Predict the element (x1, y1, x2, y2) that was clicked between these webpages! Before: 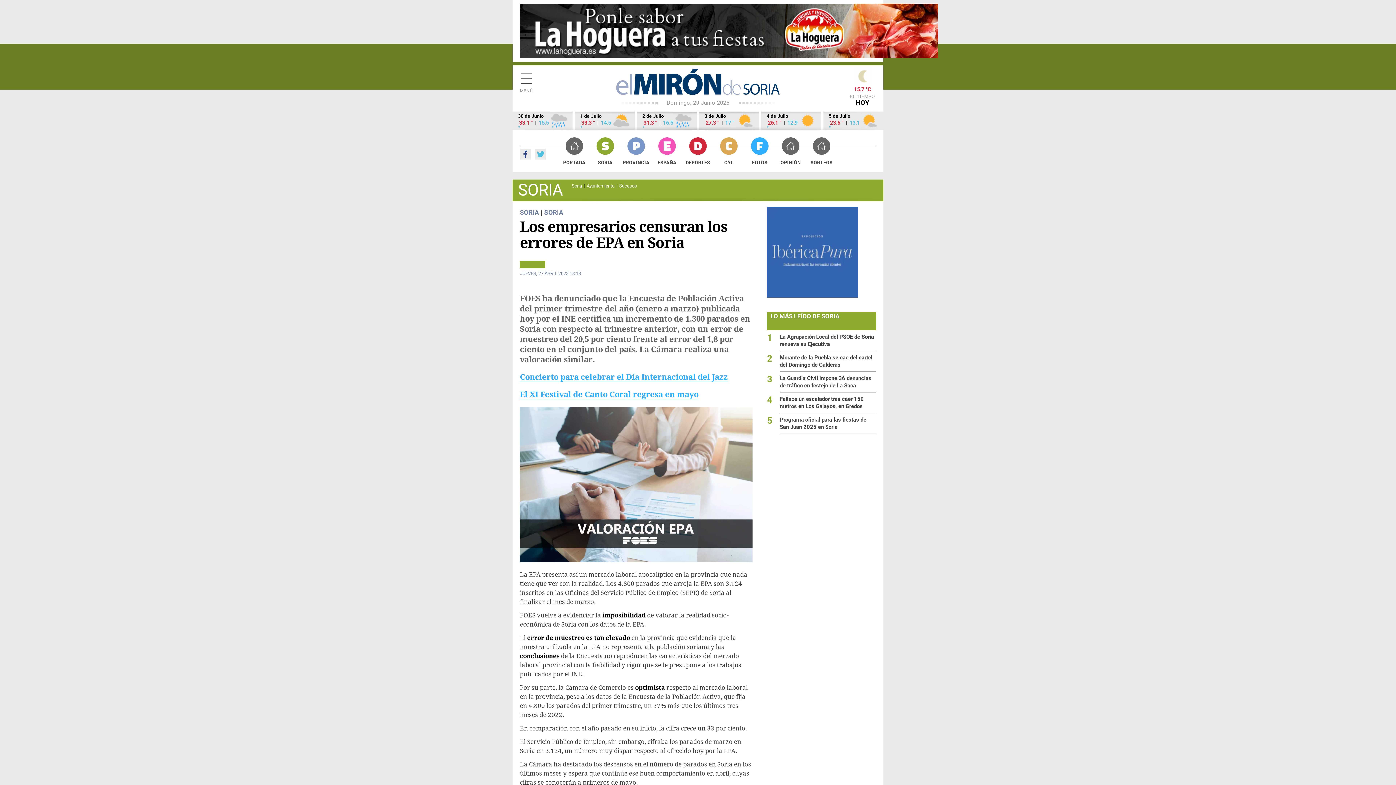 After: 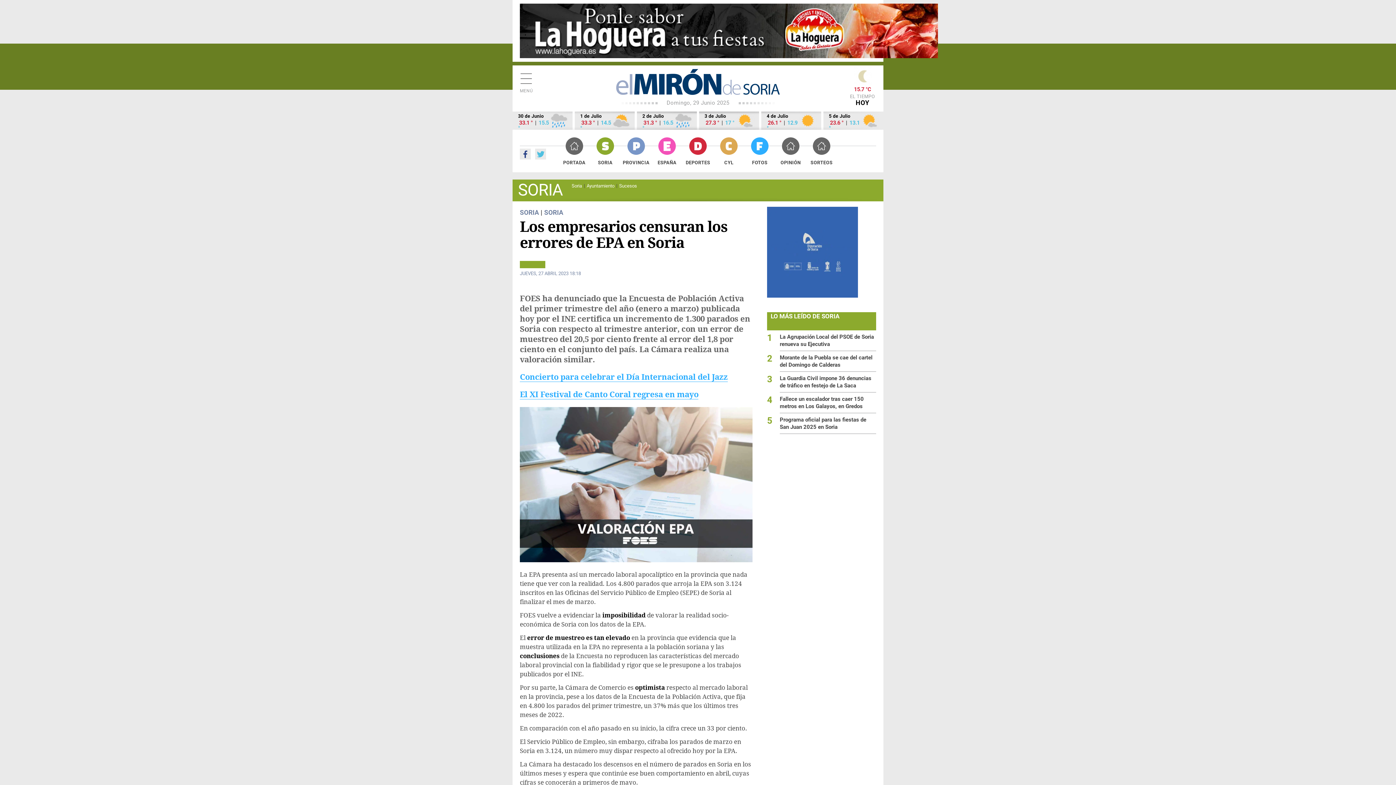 Action: bbox: (520, 57, 938, 58)